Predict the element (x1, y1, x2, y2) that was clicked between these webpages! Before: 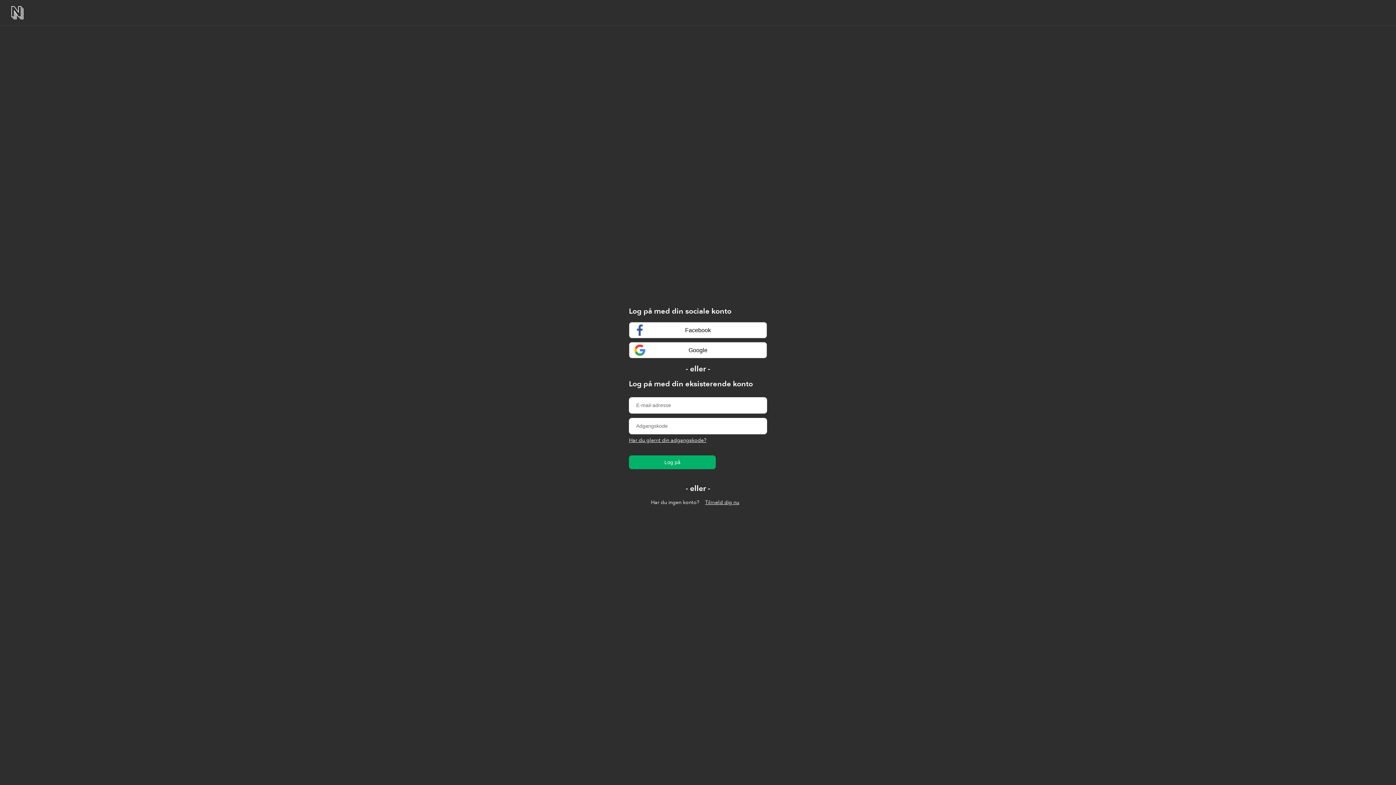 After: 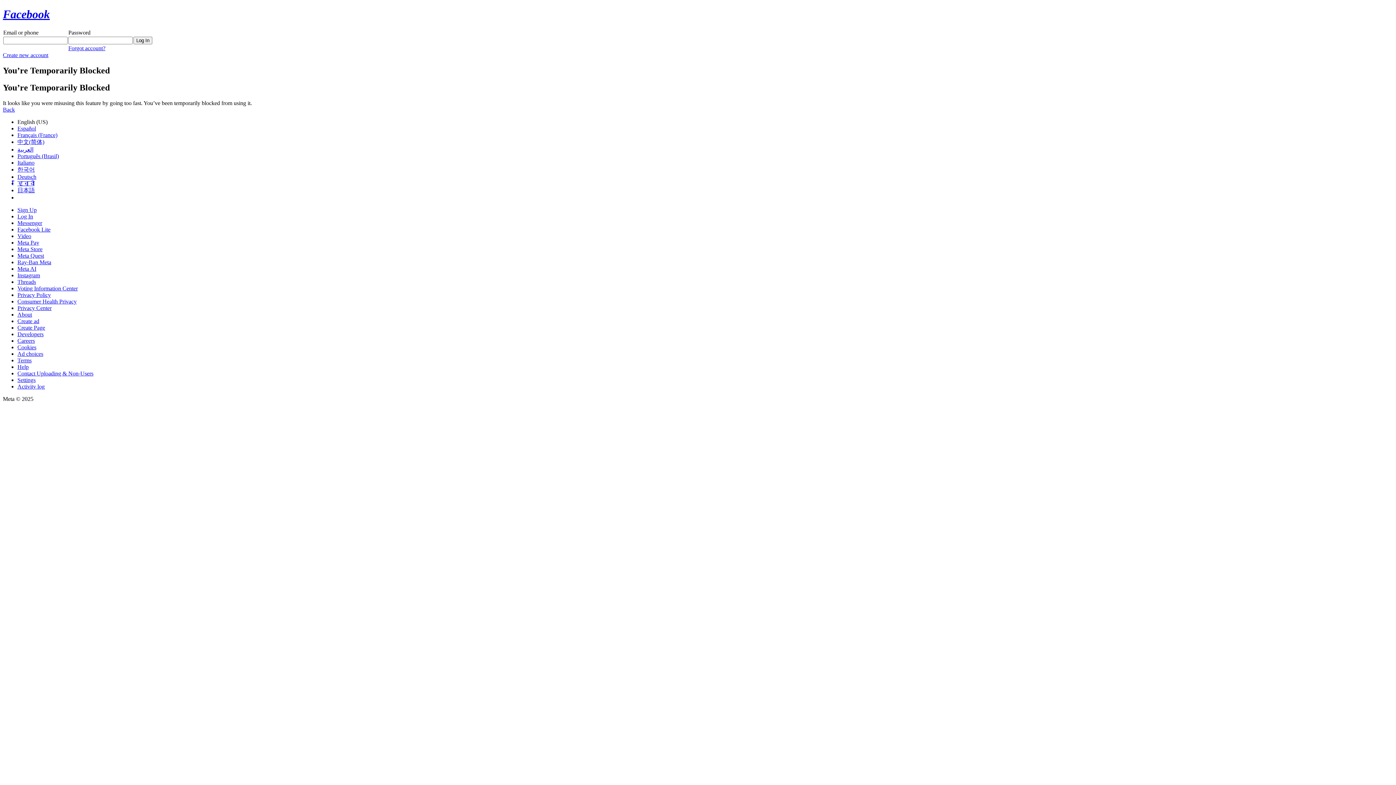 Action: bbox: (629, 322, 767, 338) label: Facebook